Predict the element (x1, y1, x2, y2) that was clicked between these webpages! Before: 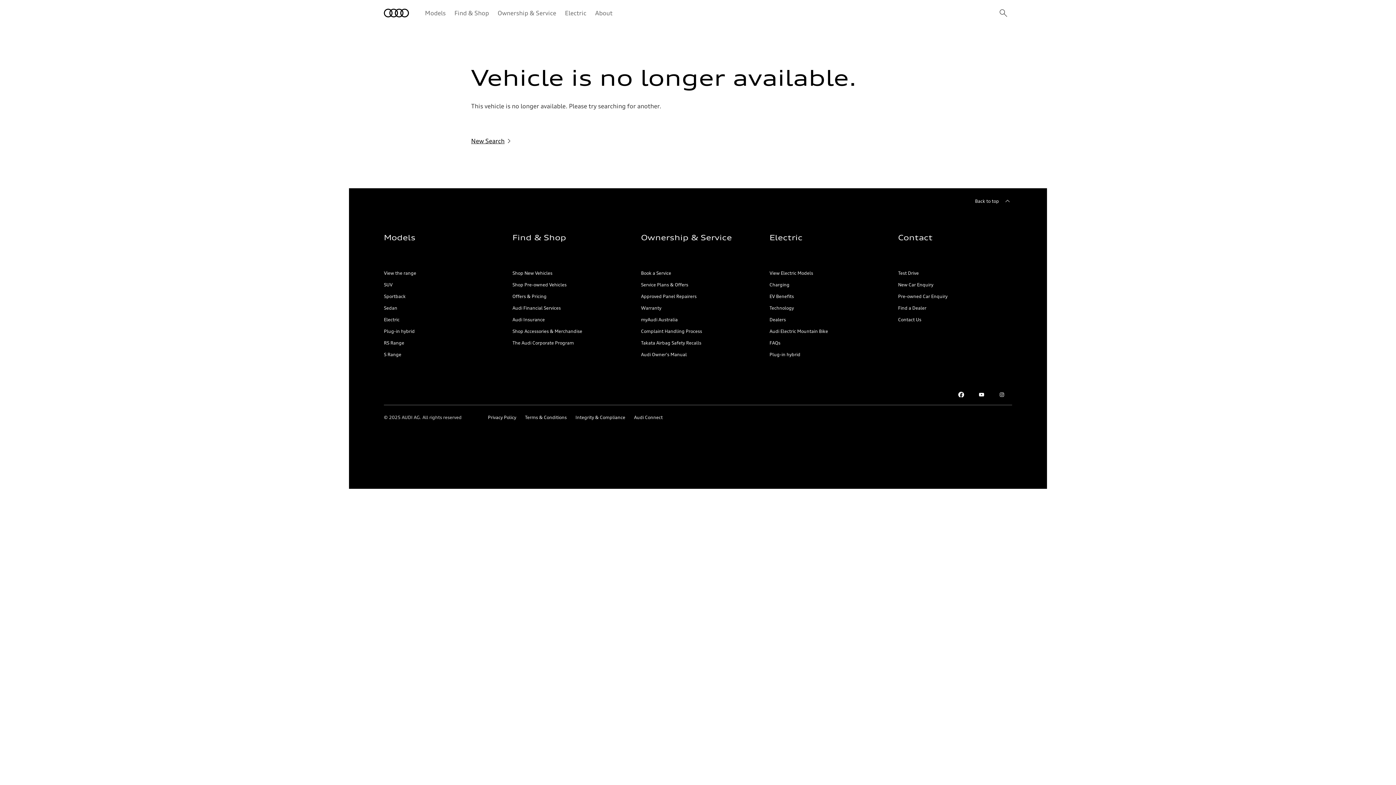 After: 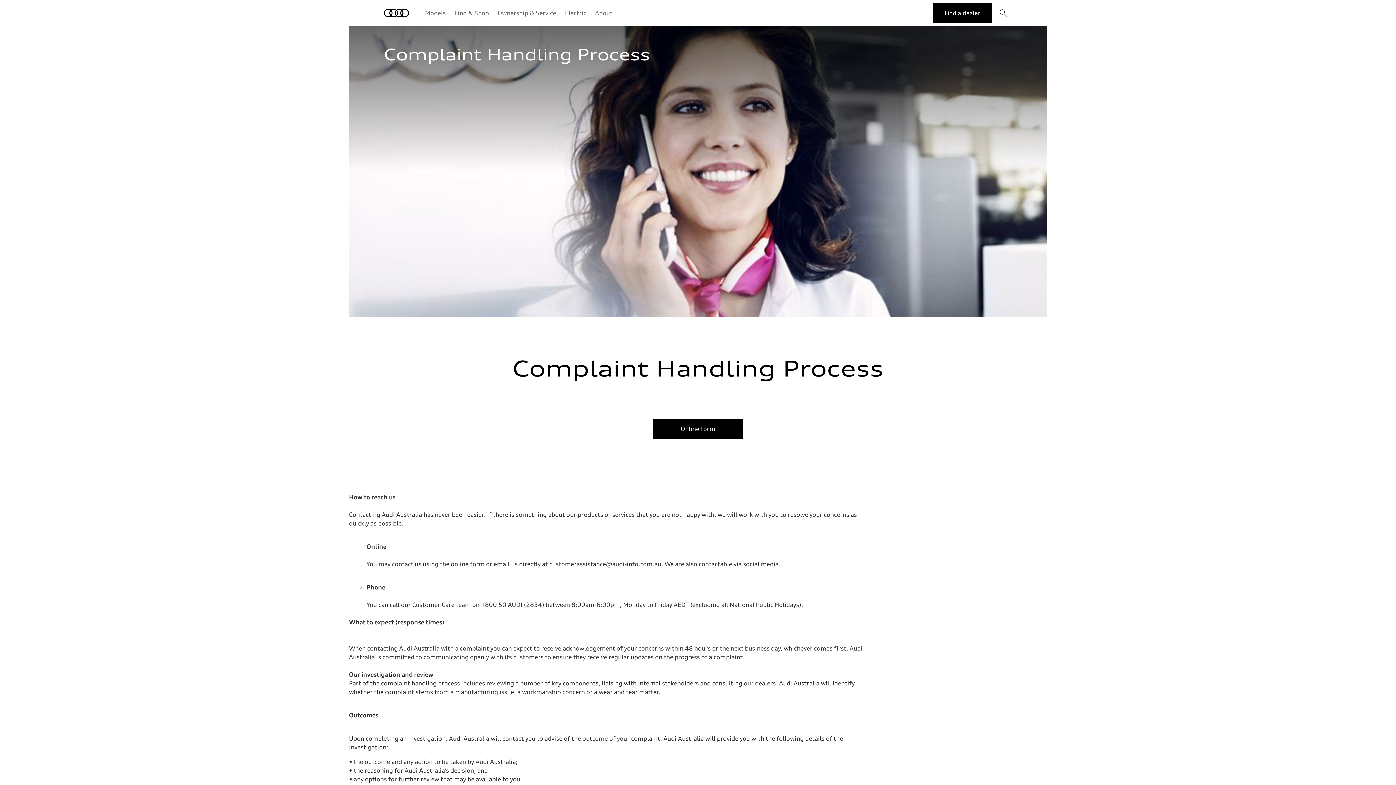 Action: label: Complaint Handling Process bbox: (641, 328, 702, 334)